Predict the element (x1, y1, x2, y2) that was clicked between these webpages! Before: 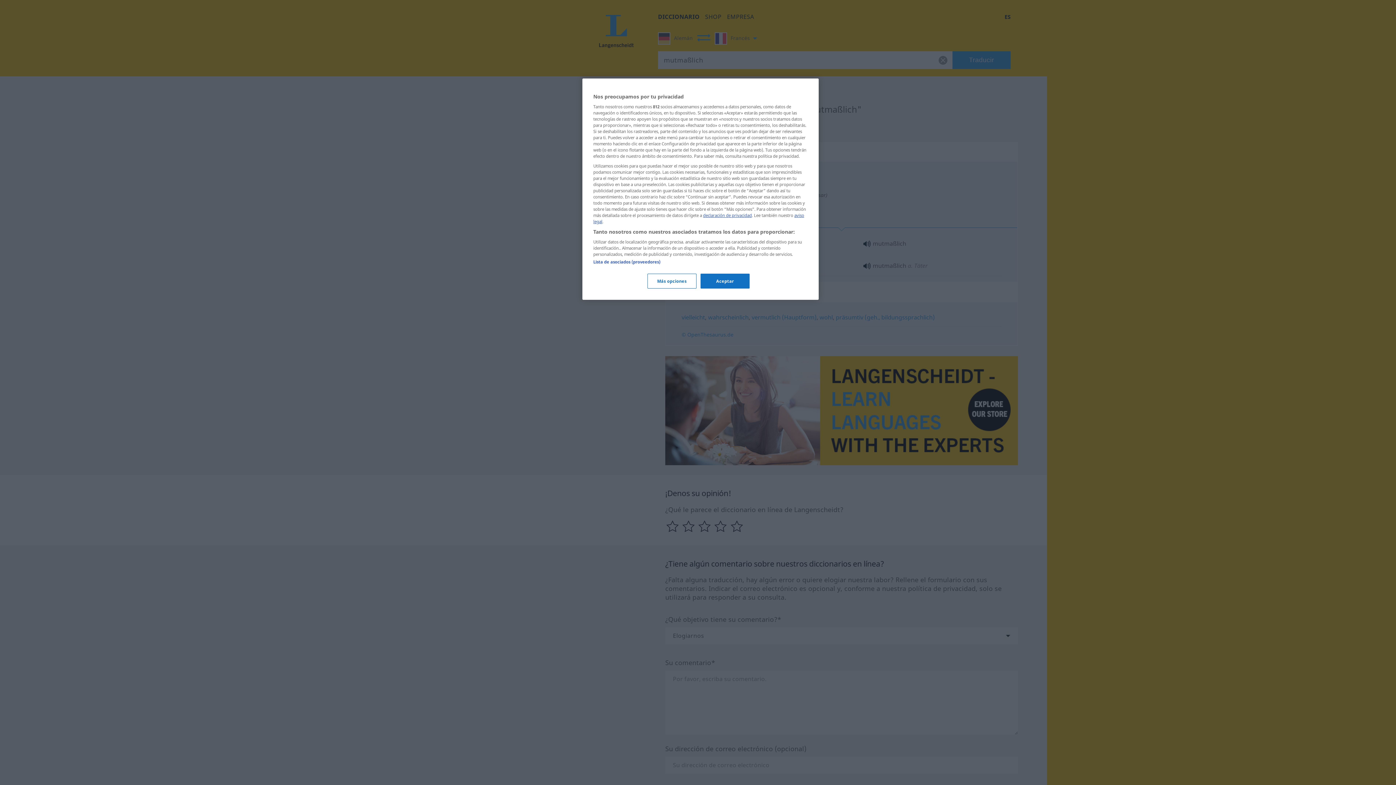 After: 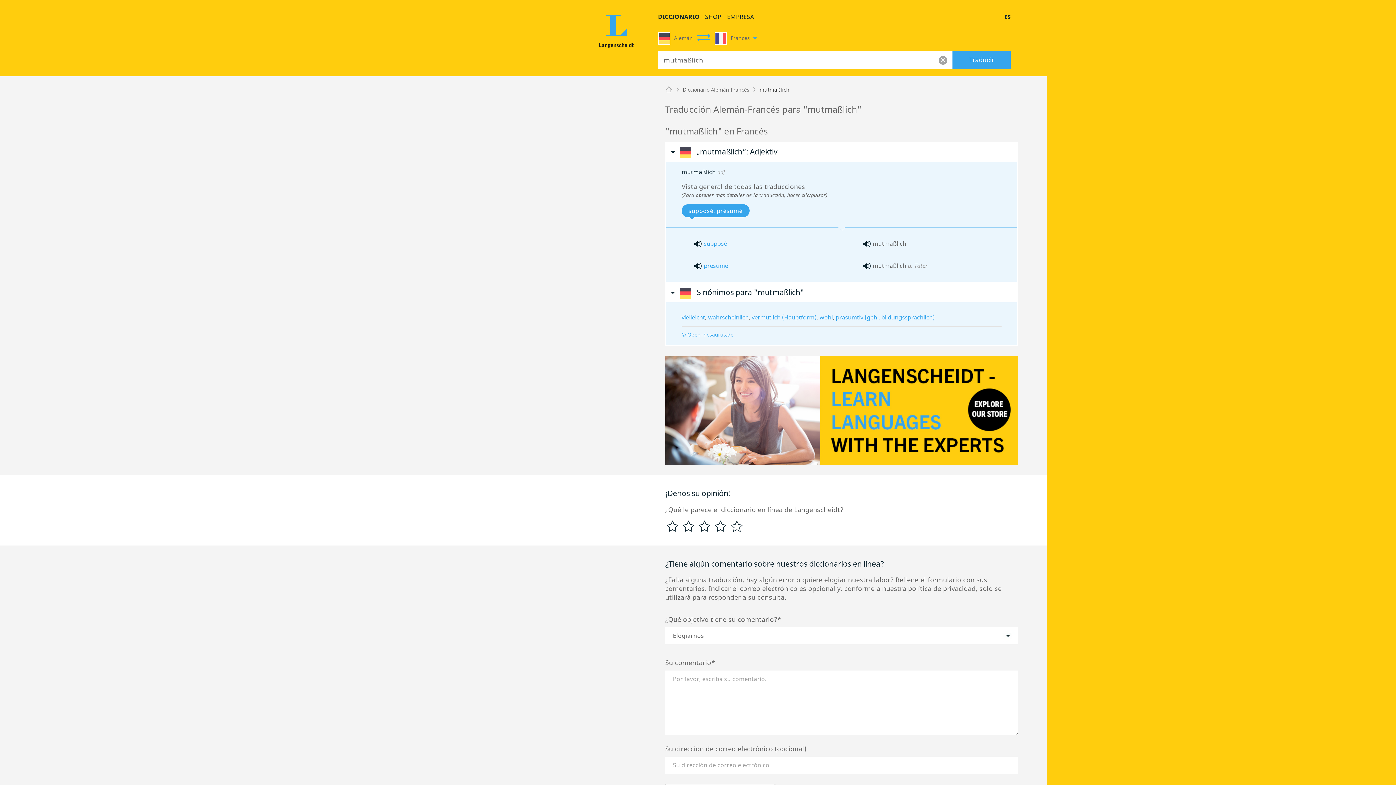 Action: bbox: (700, 273, 749, 288) label: Aceptar